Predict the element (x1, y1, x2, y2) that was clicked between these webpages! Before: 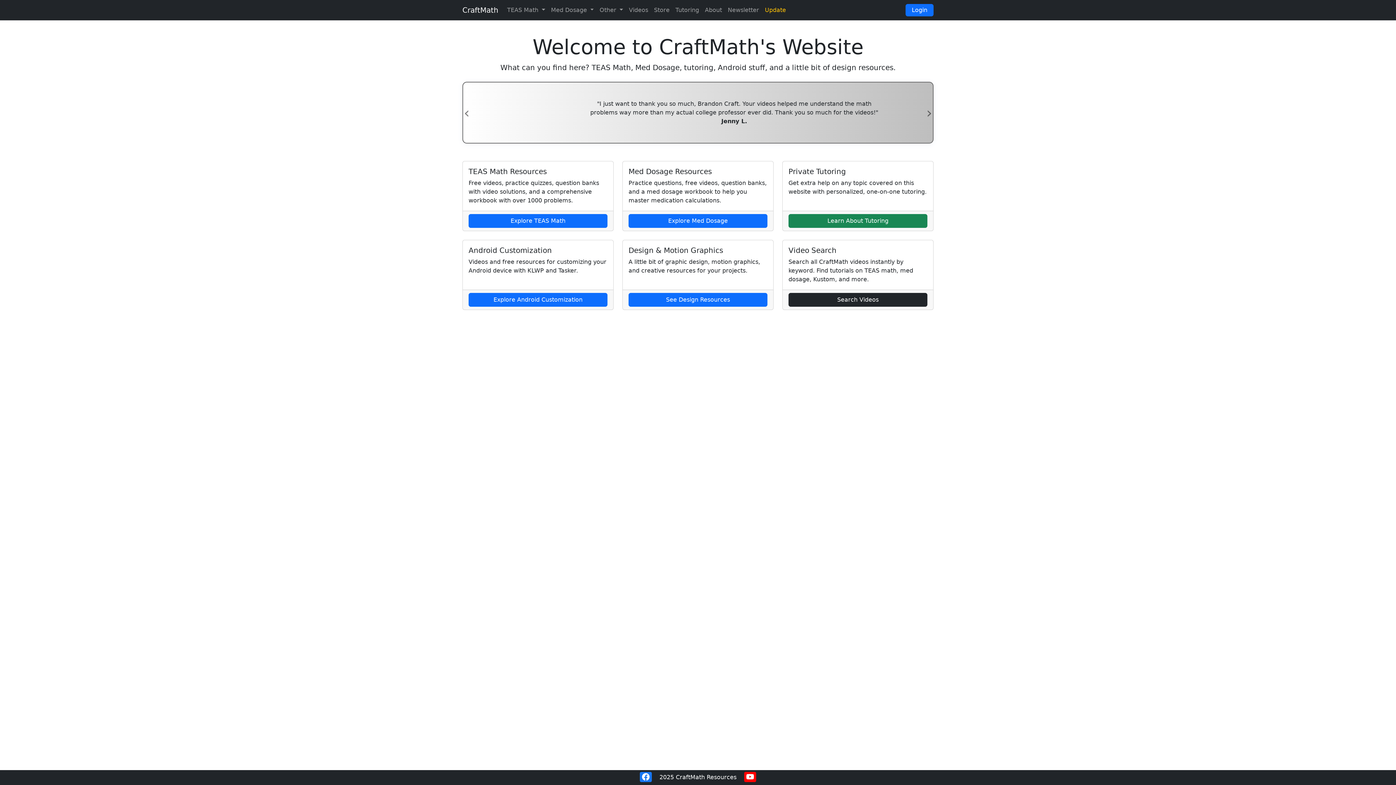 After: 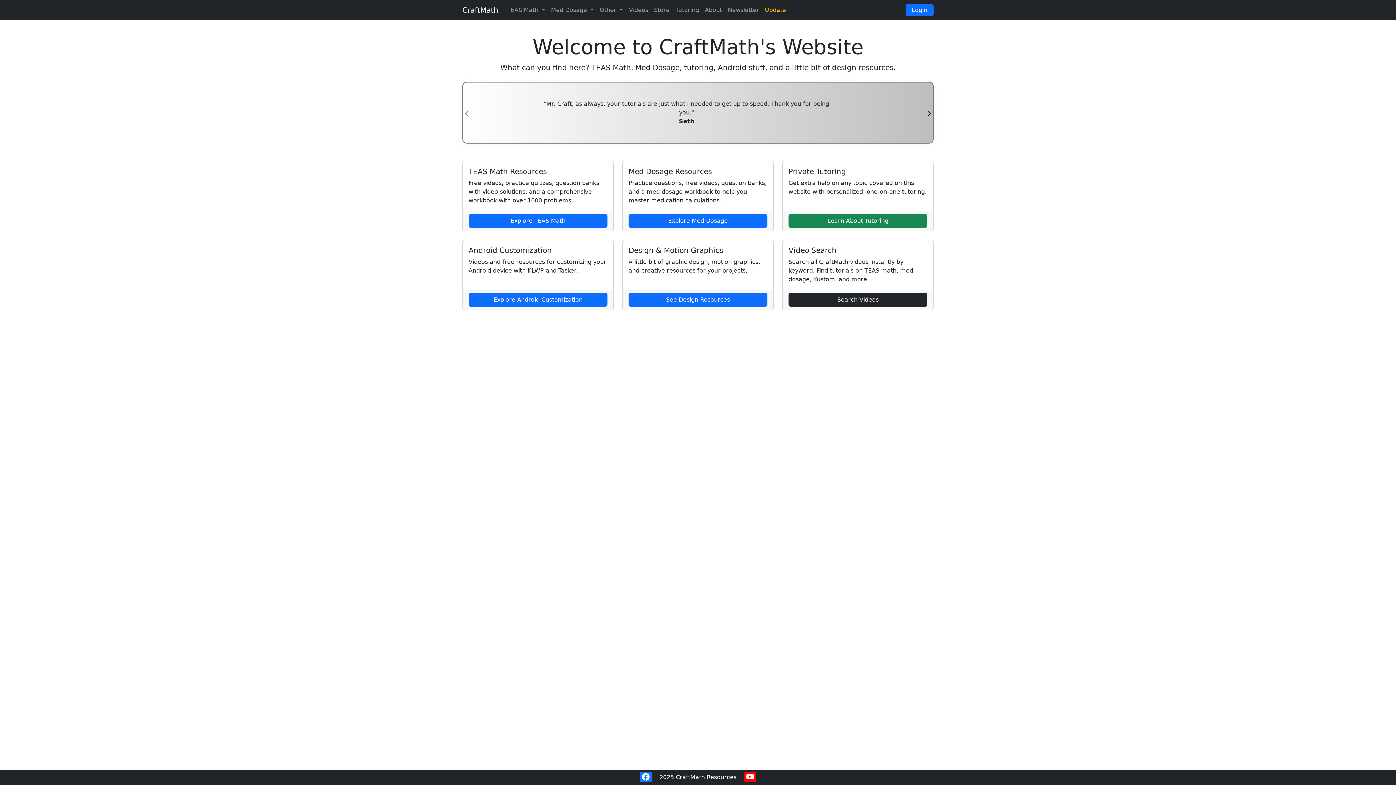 Action: bbox: (926, 105, 932, 120) label: ›
Next